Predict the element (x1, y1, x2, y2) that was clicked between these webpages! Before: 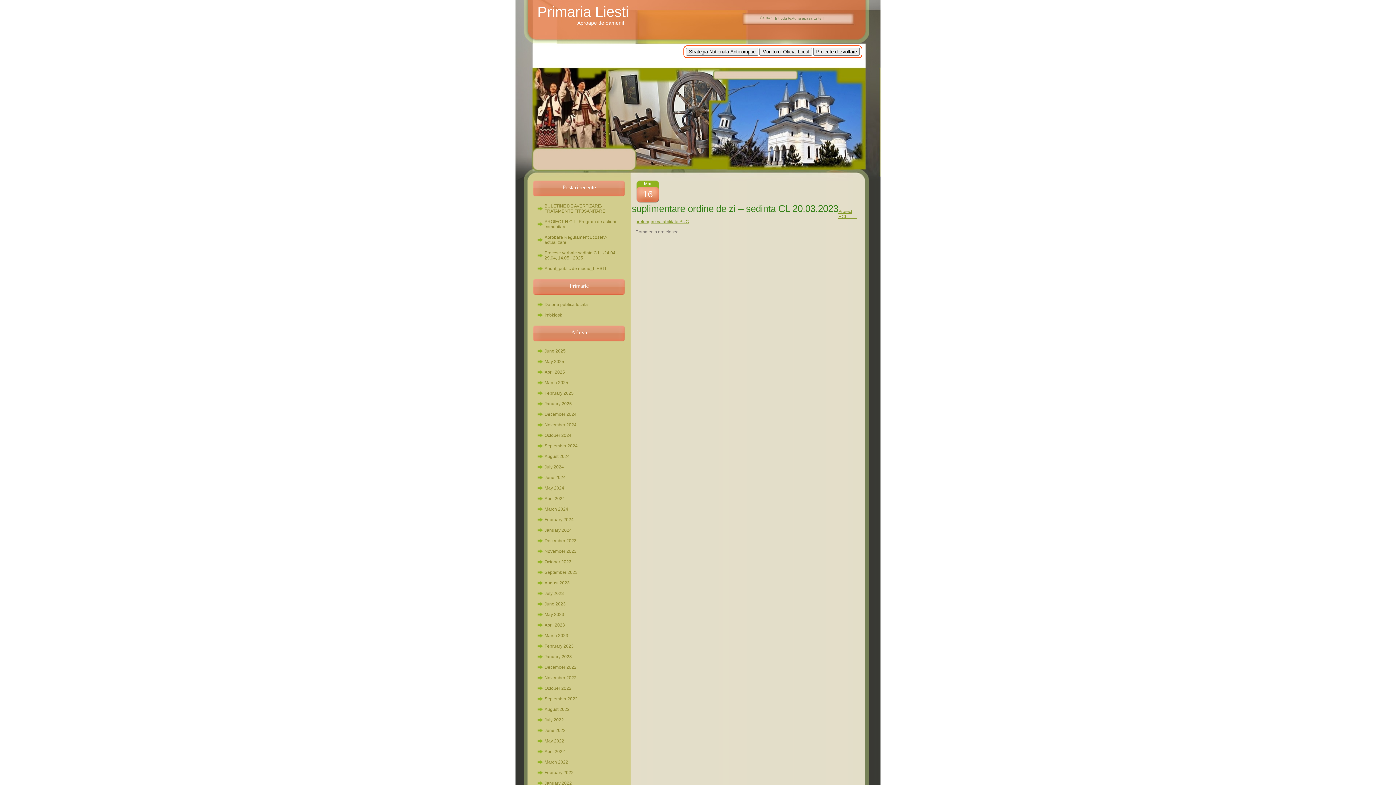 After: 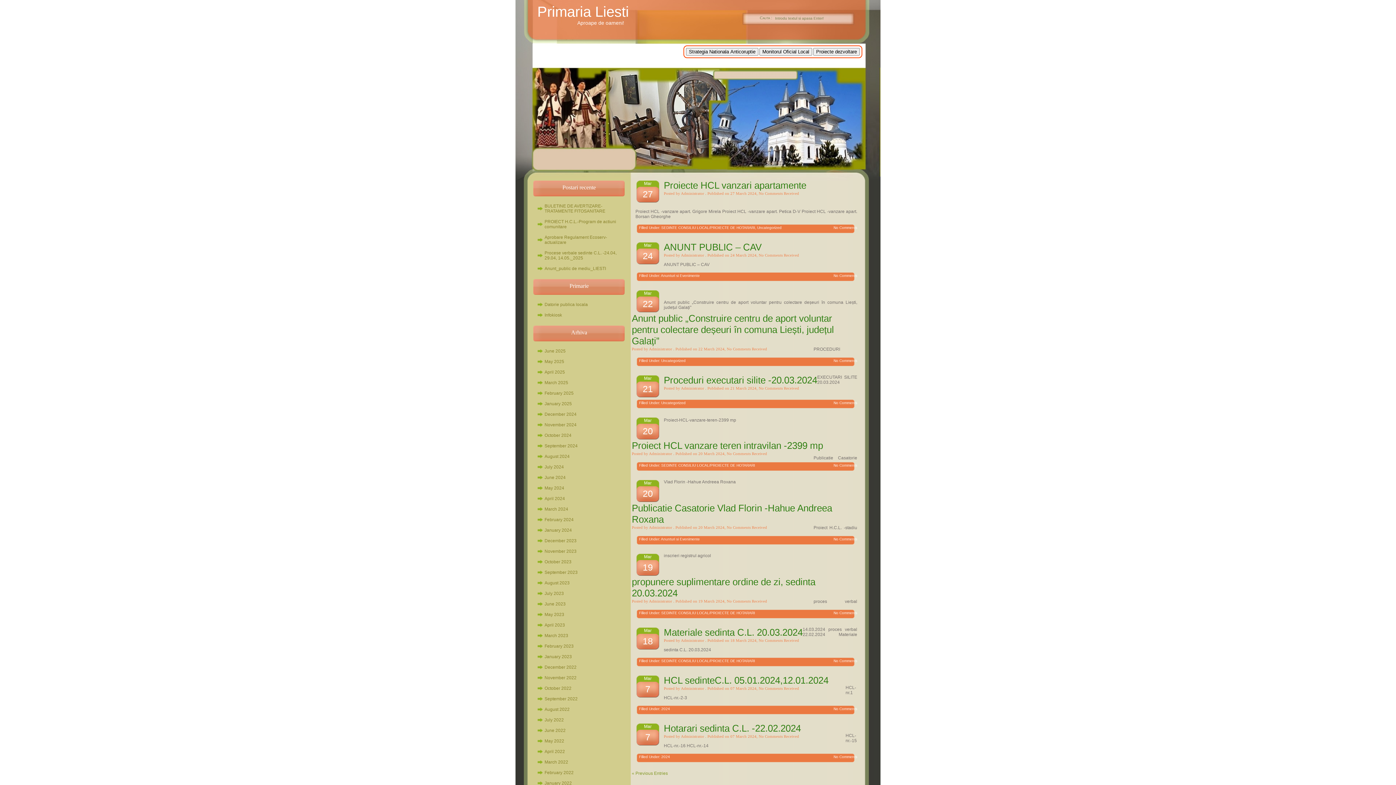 Action: label: March 2024 bbox: (544, 506, 568, 512)